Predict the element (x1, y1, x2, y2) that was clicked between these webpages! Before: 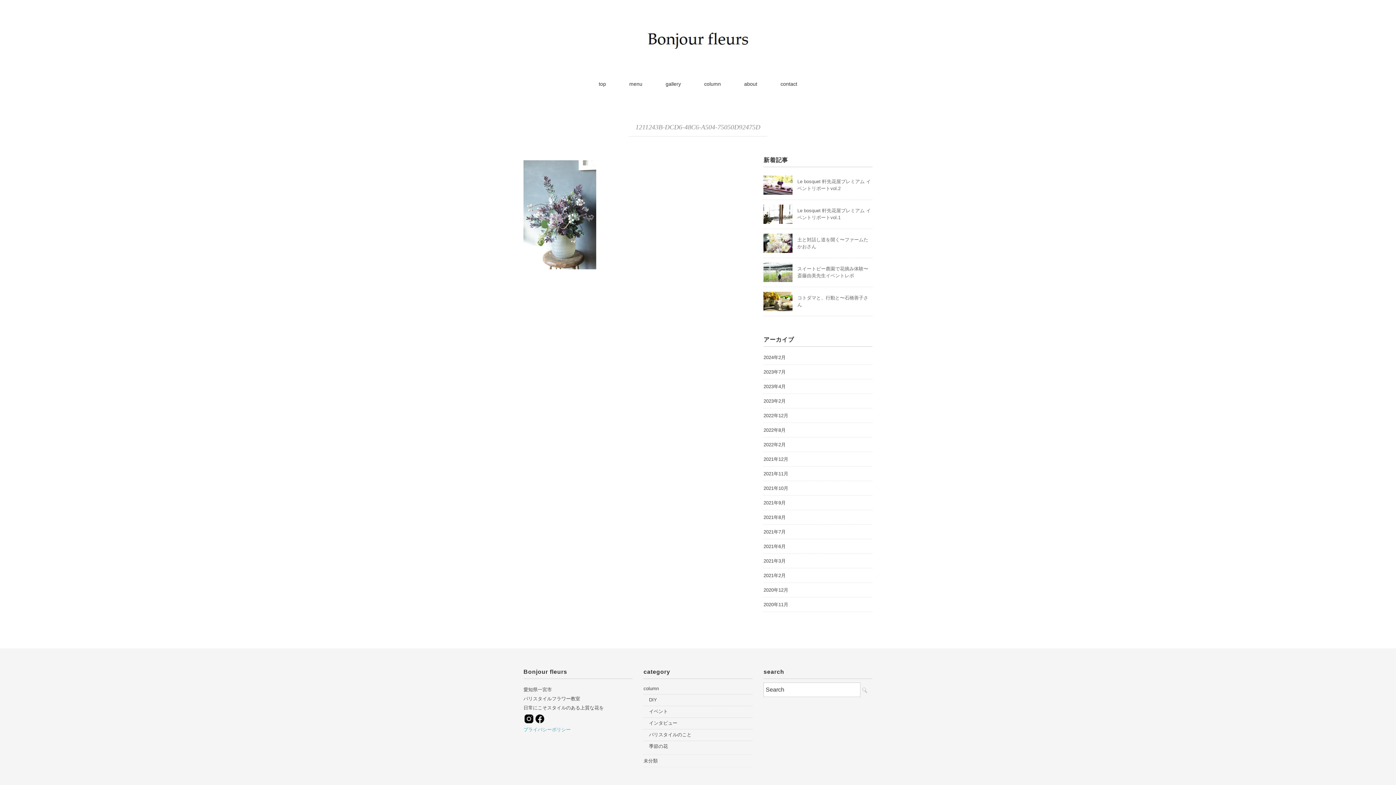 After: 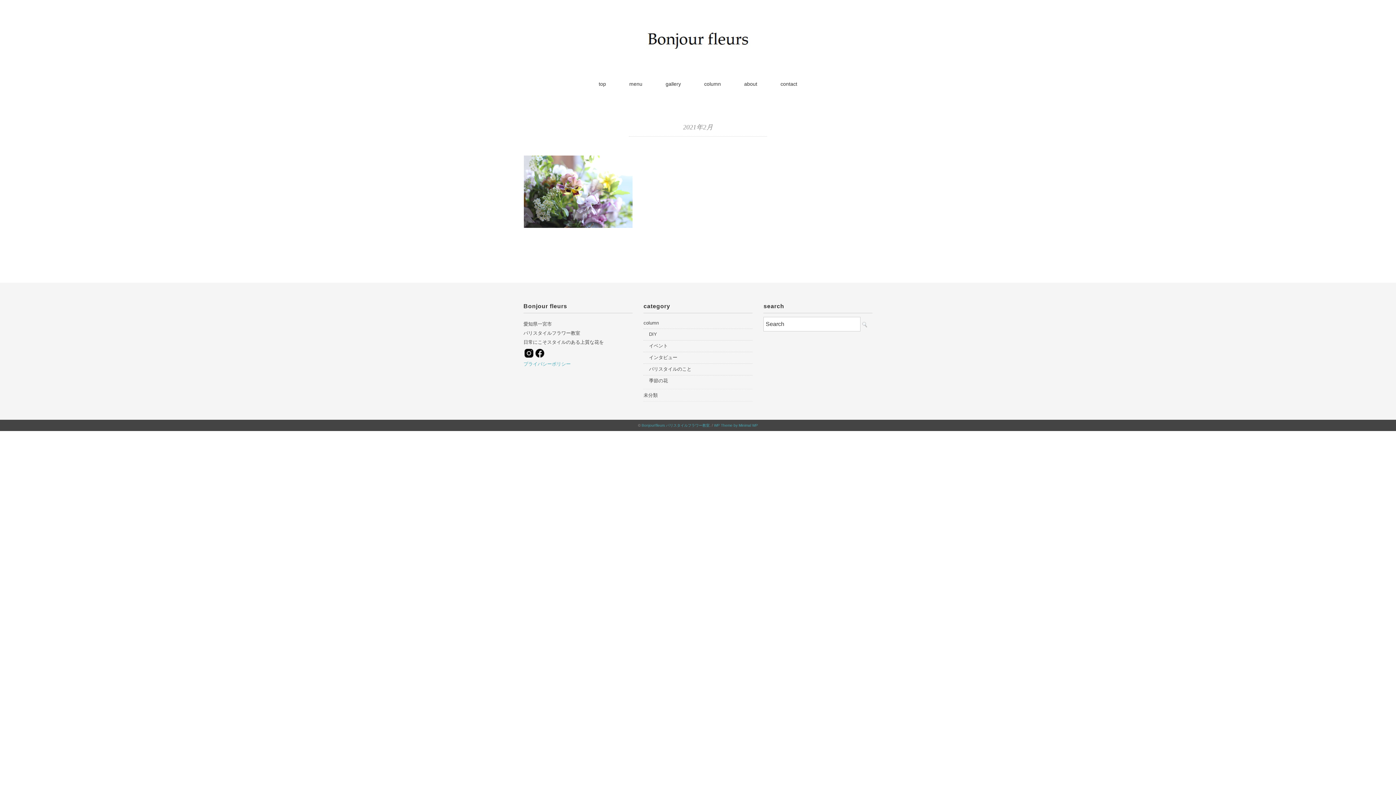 Action: bbox: (763, 571, 785, 580) label: 2021年2月